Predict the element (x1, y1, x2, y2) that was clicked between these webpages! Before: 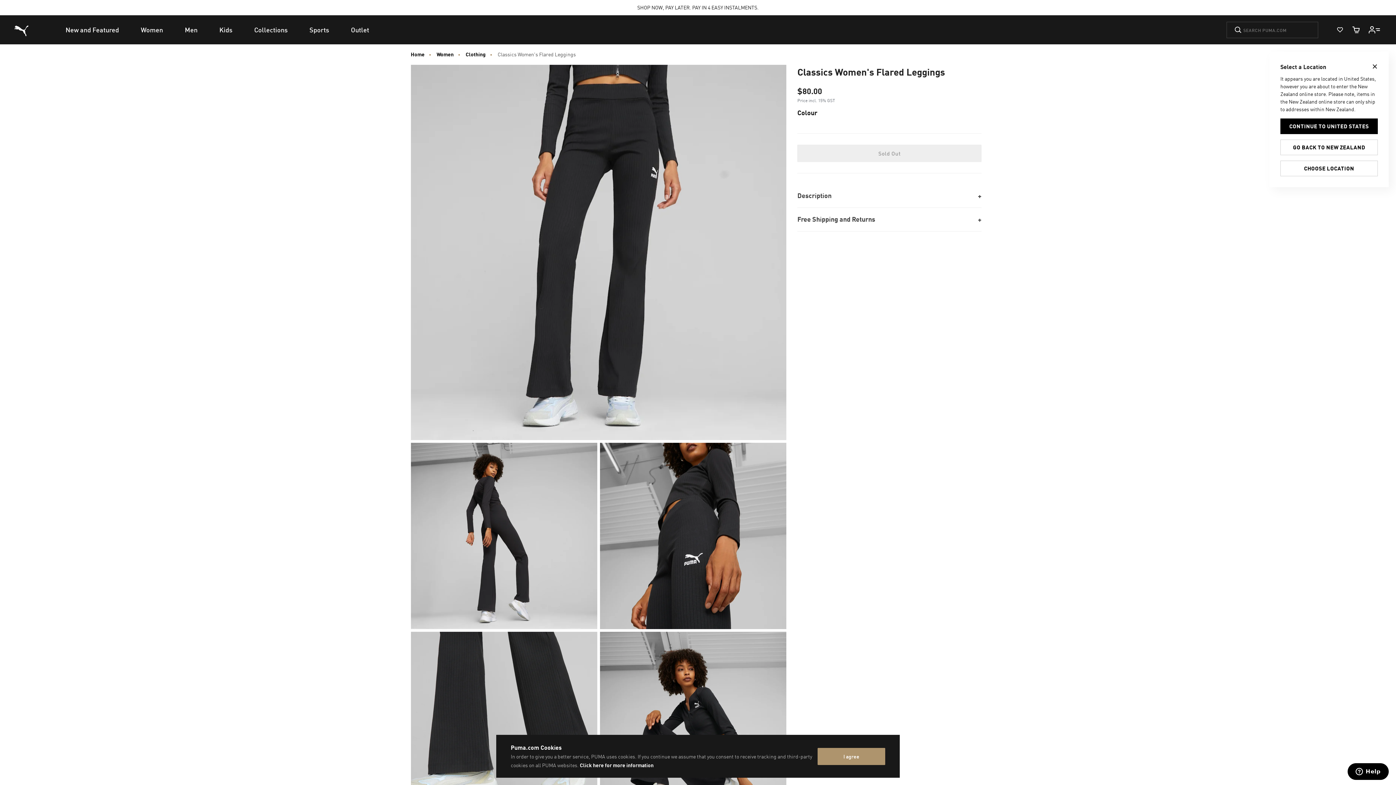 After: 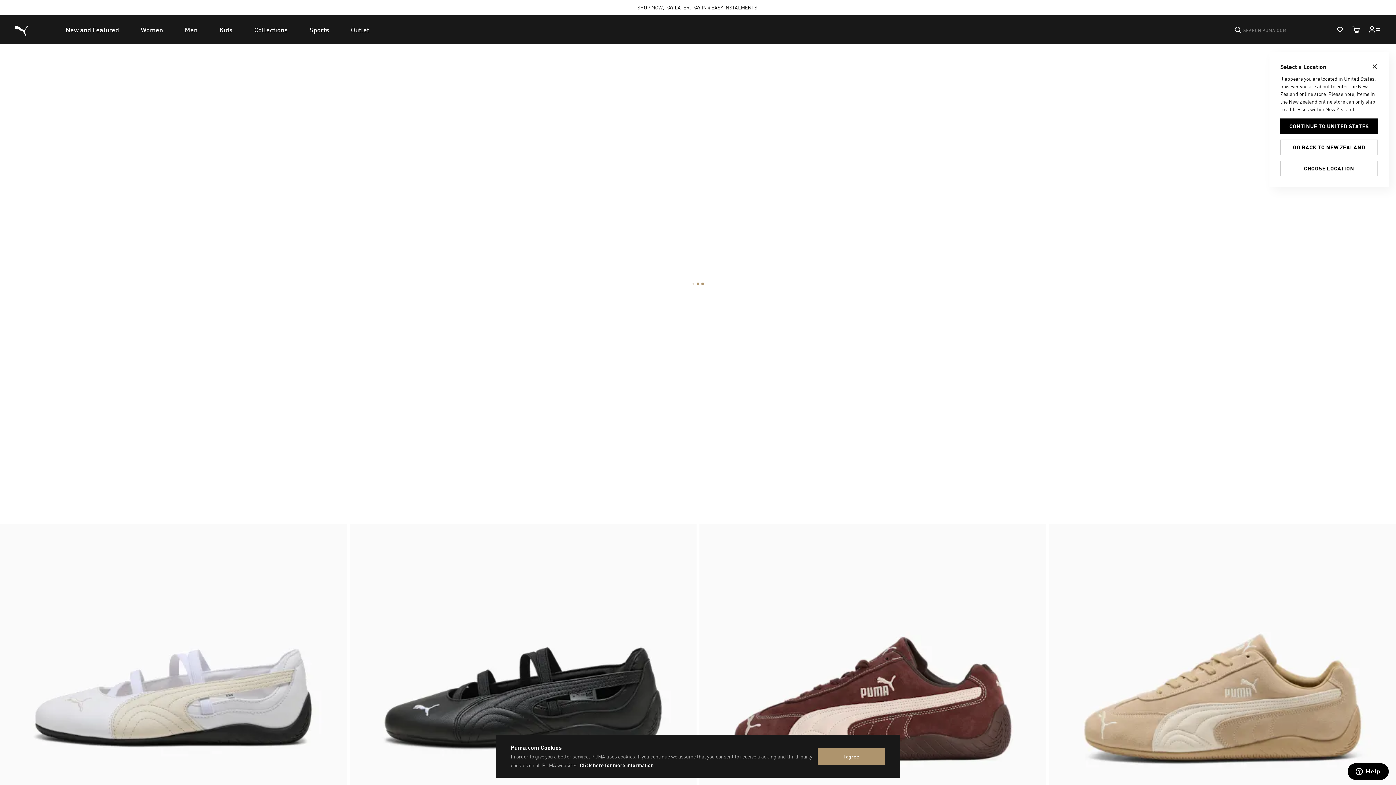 Action: label: Home bbox: (410, 51, 424, 57)